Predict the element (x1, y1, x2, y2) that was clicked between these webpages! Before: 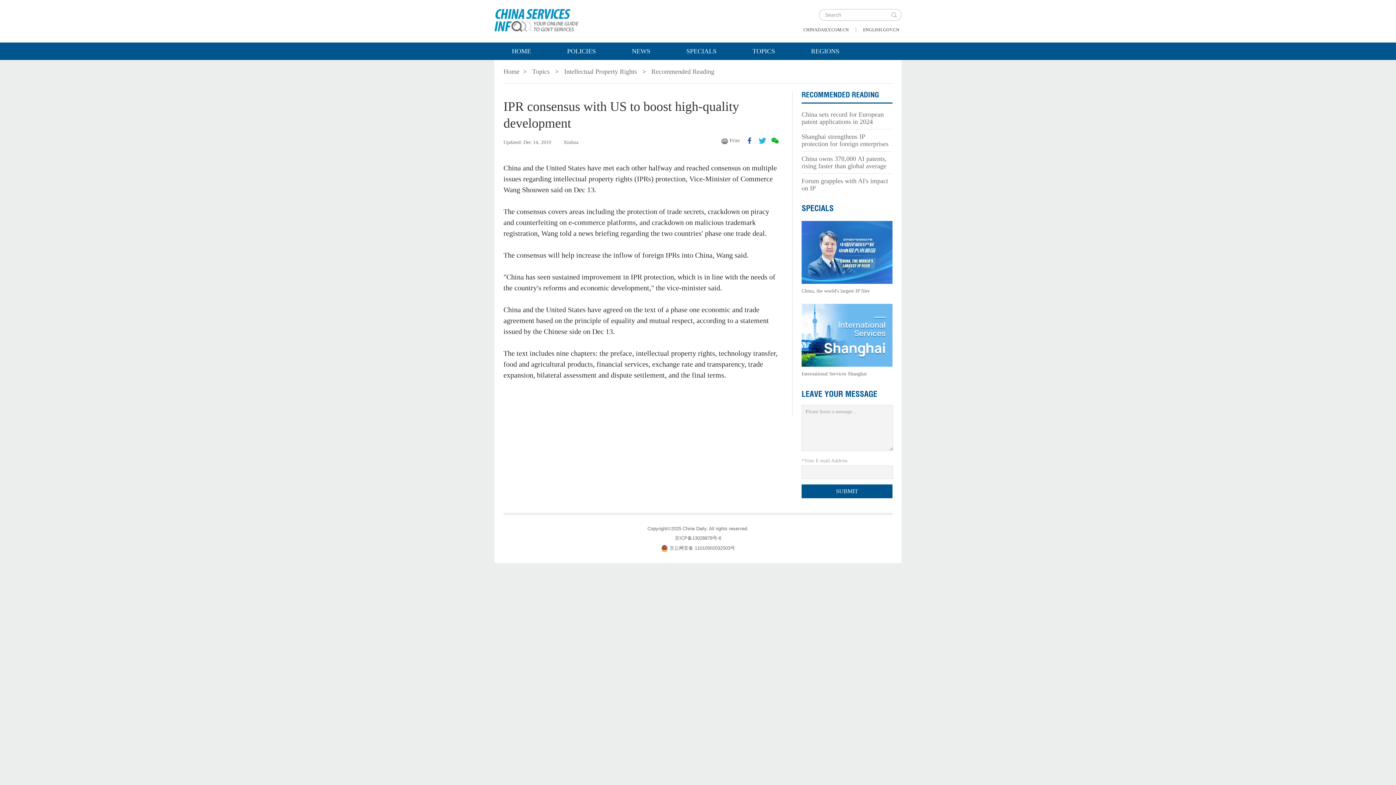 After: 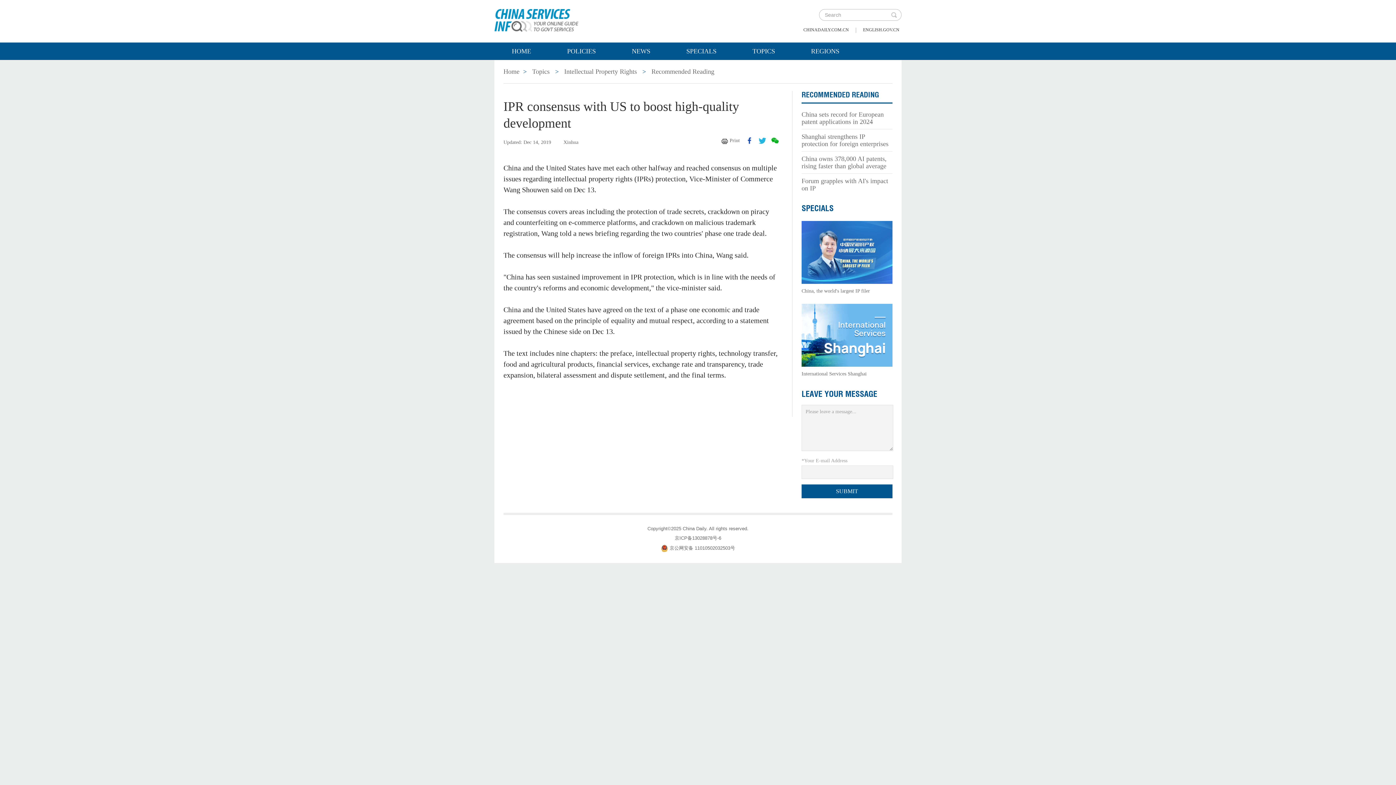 Action: bbox: (746, 137, 753, 144)